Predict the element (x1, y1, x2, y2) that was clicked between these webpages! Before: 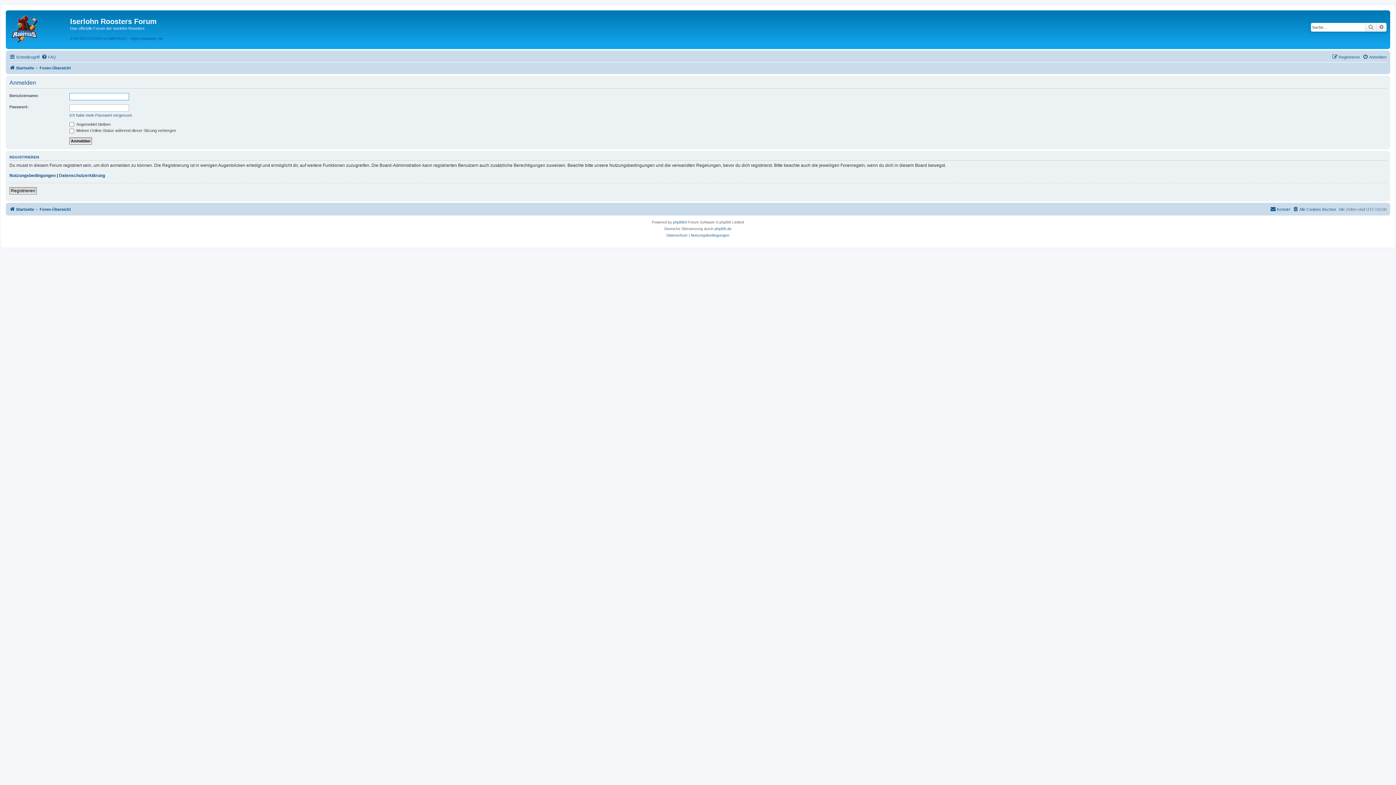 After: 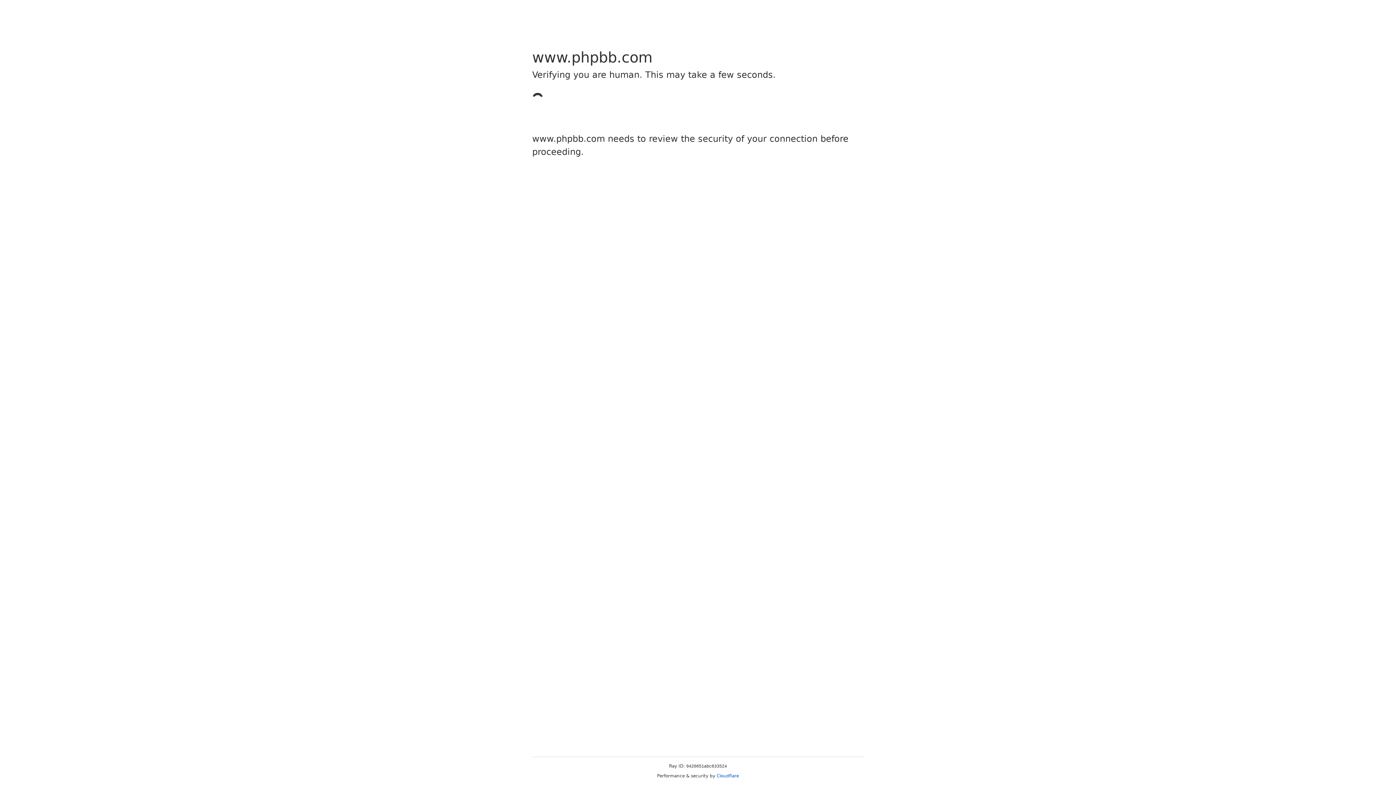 Action: label: phpBB bbox: (673, 219, 684, 225)